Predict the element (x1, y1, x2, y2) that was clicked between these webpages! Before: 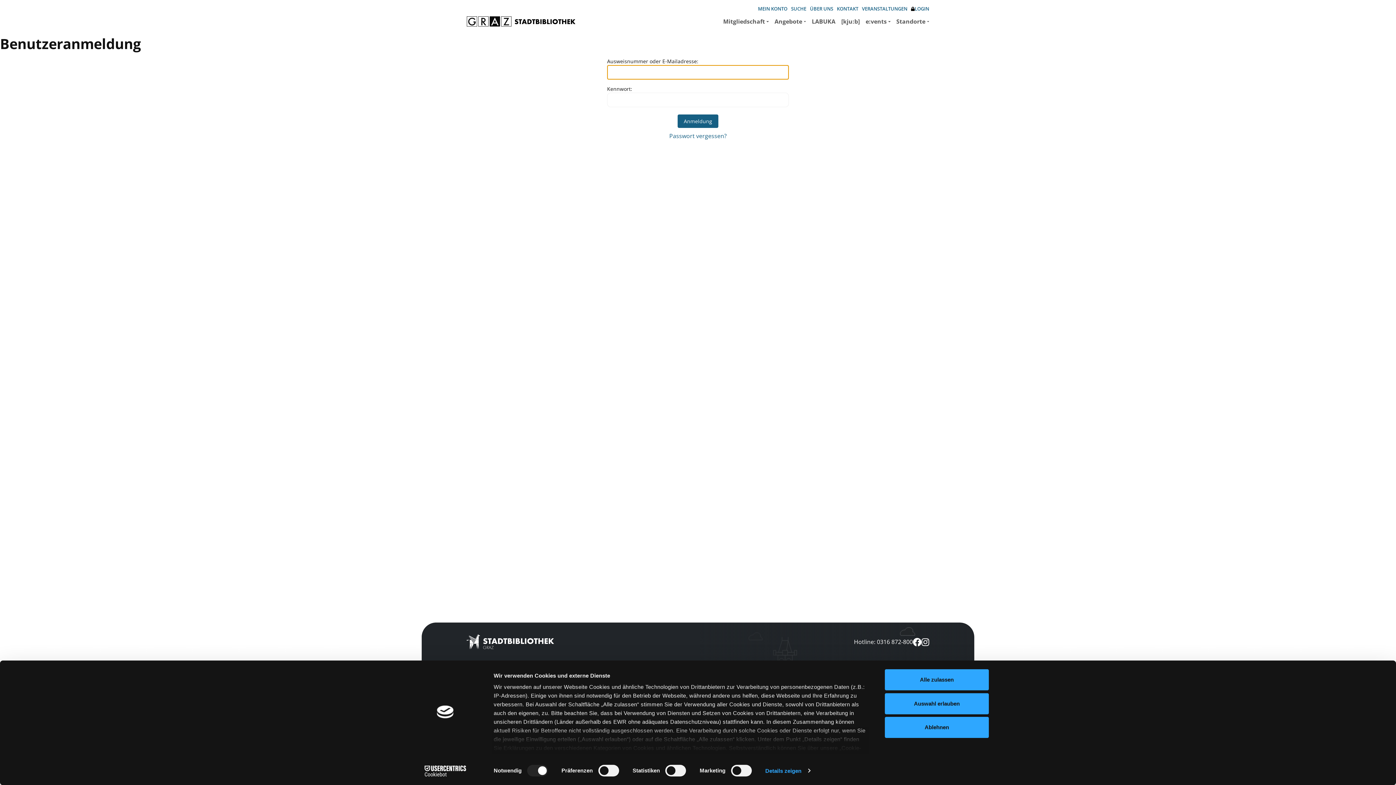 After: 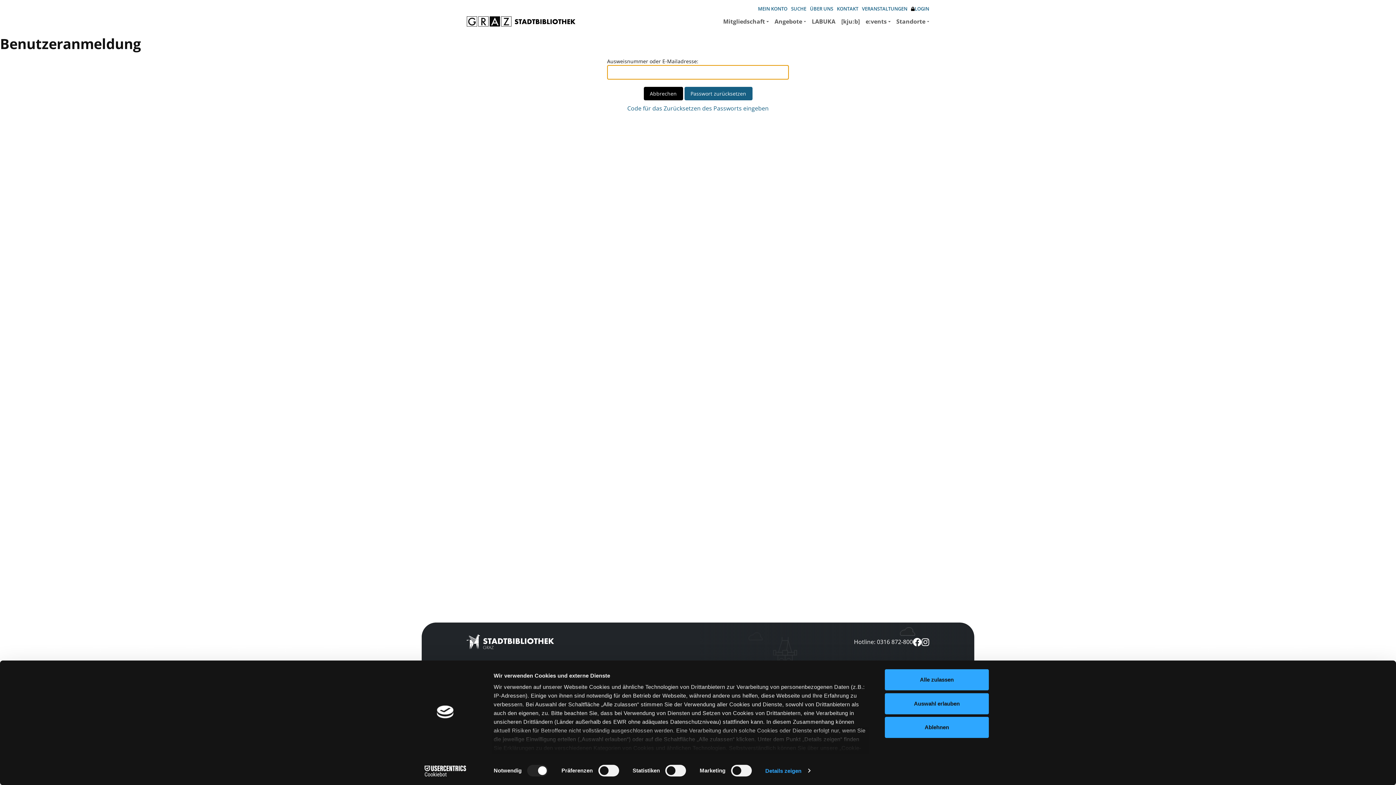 Action: bbox: (669, 132, 726, 140) label: Passwort vergessen?